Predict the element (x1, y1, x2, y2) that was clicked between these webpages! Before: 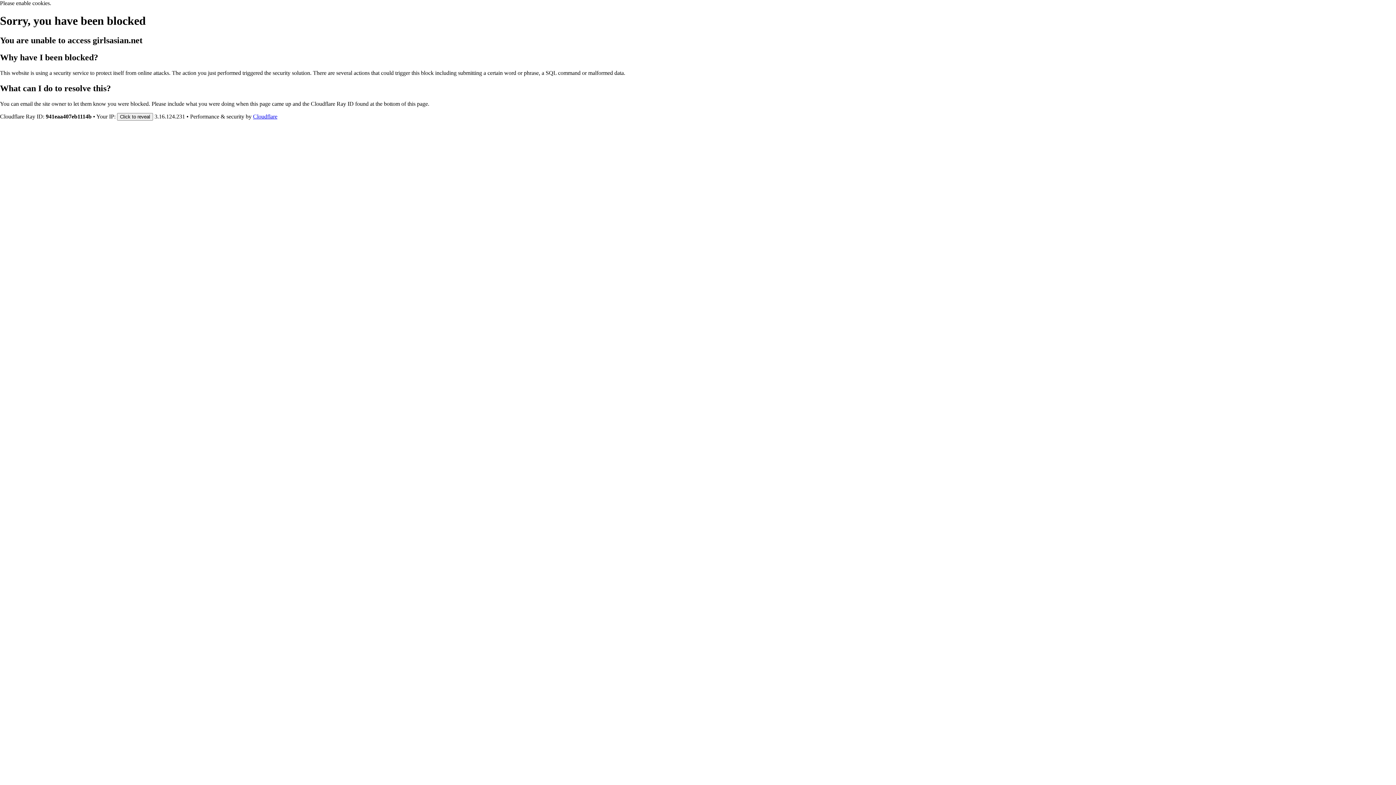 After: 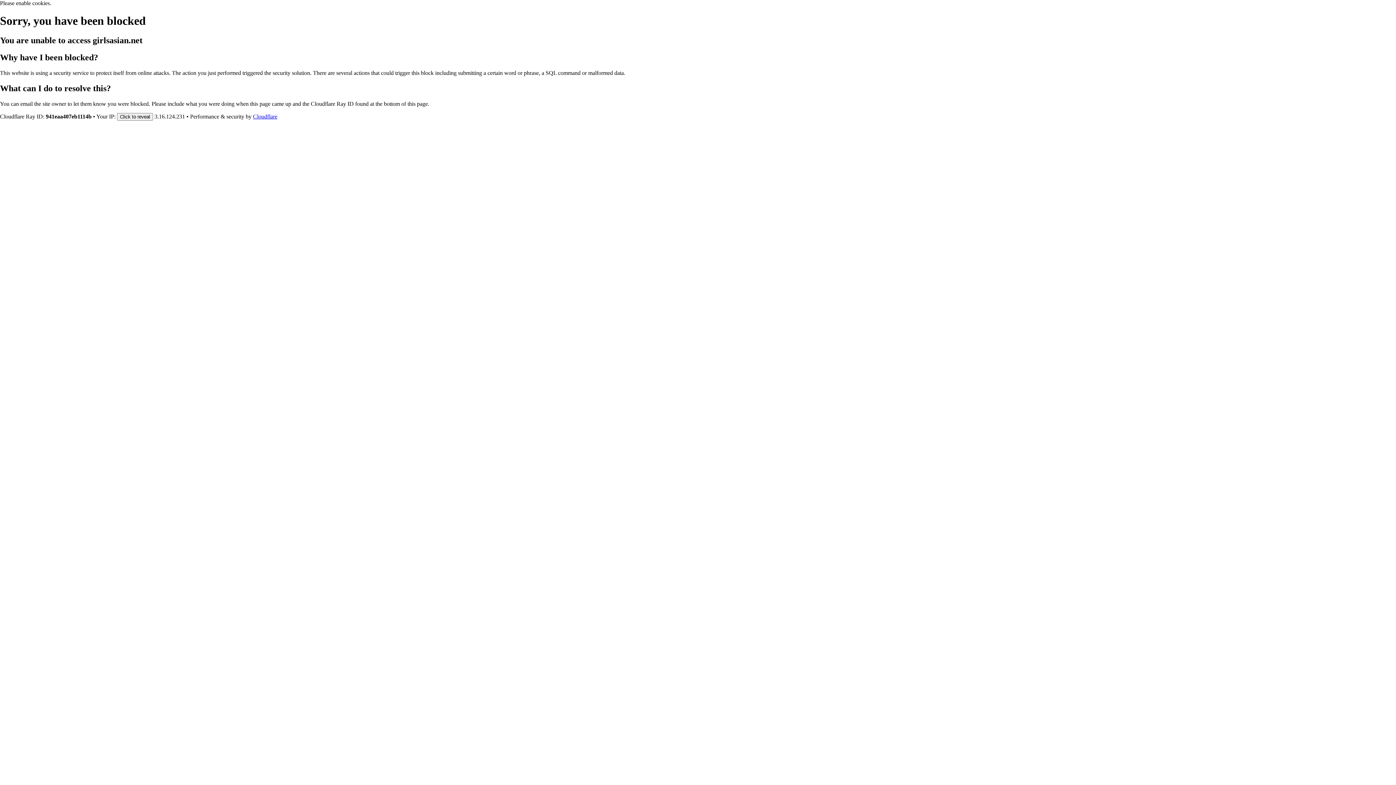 Action: label: Cloudflare bbox: (253, 113, 277, 119)